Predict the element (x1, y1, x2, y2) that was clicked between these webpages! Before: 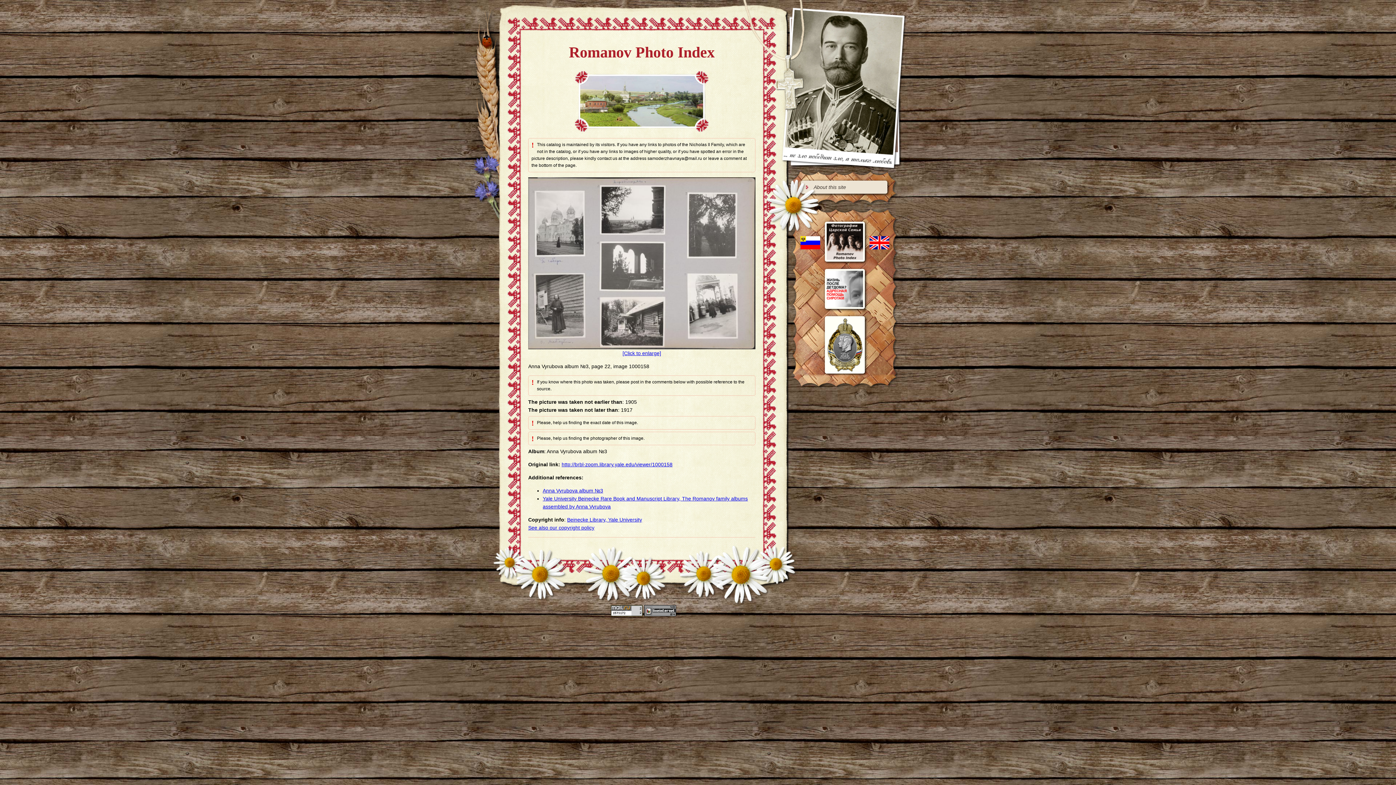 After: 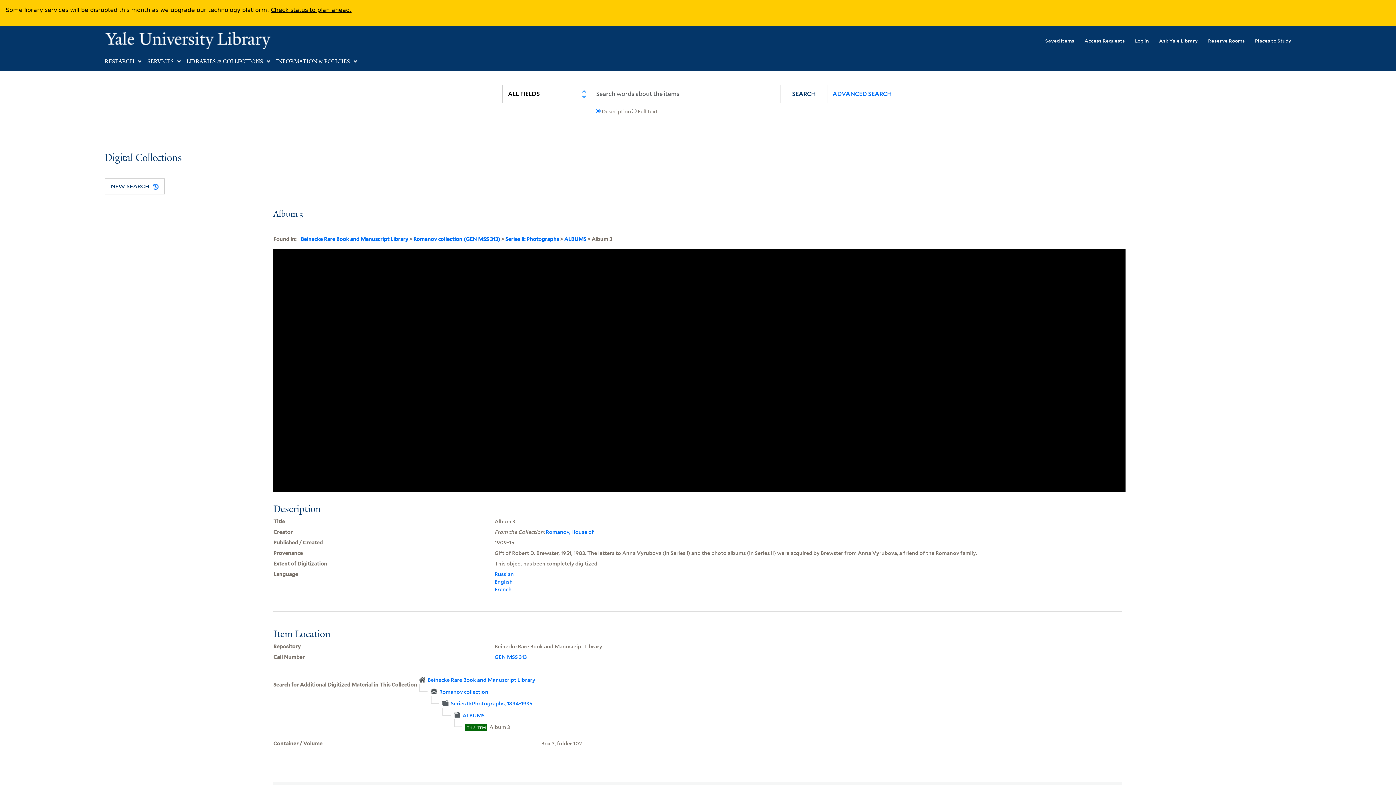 Action: bbox: (528, 344, 755, 350)